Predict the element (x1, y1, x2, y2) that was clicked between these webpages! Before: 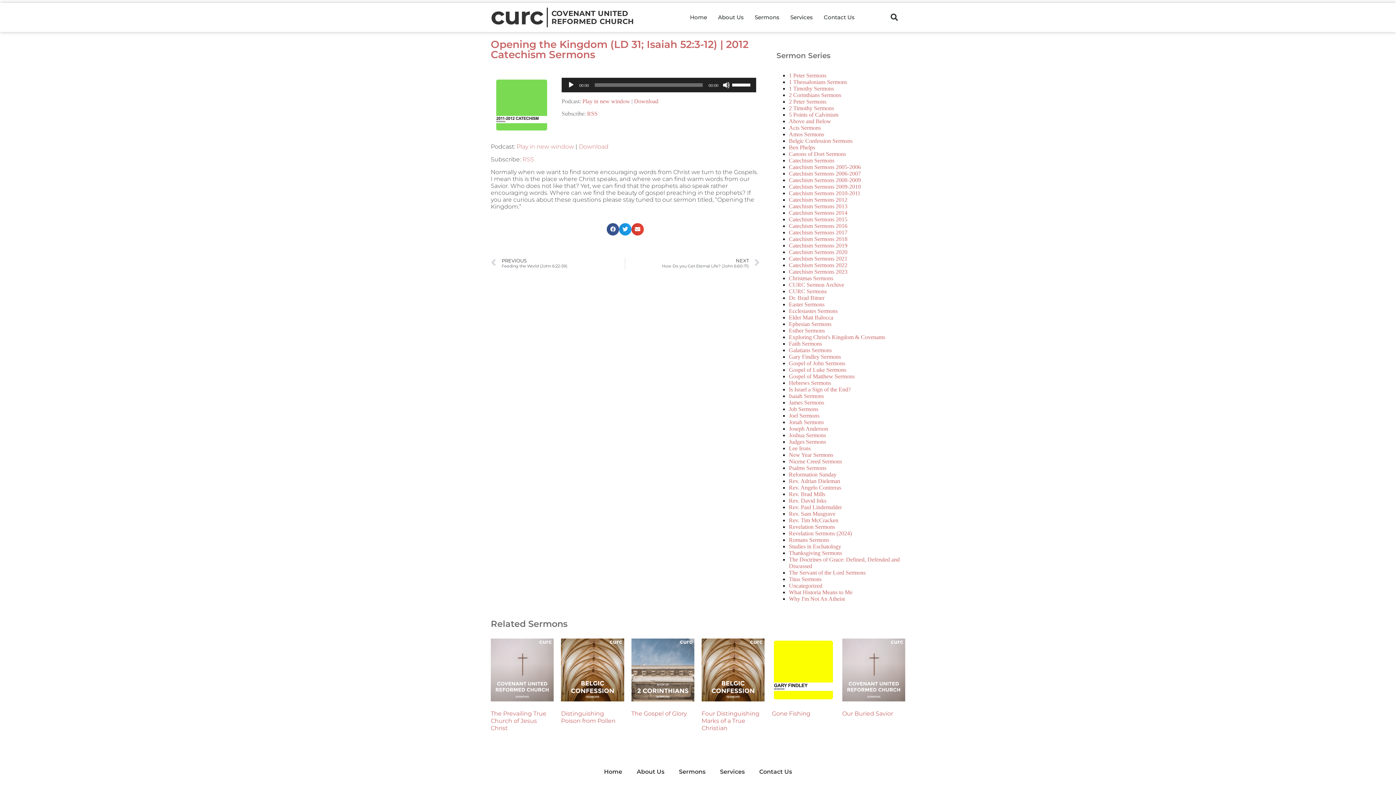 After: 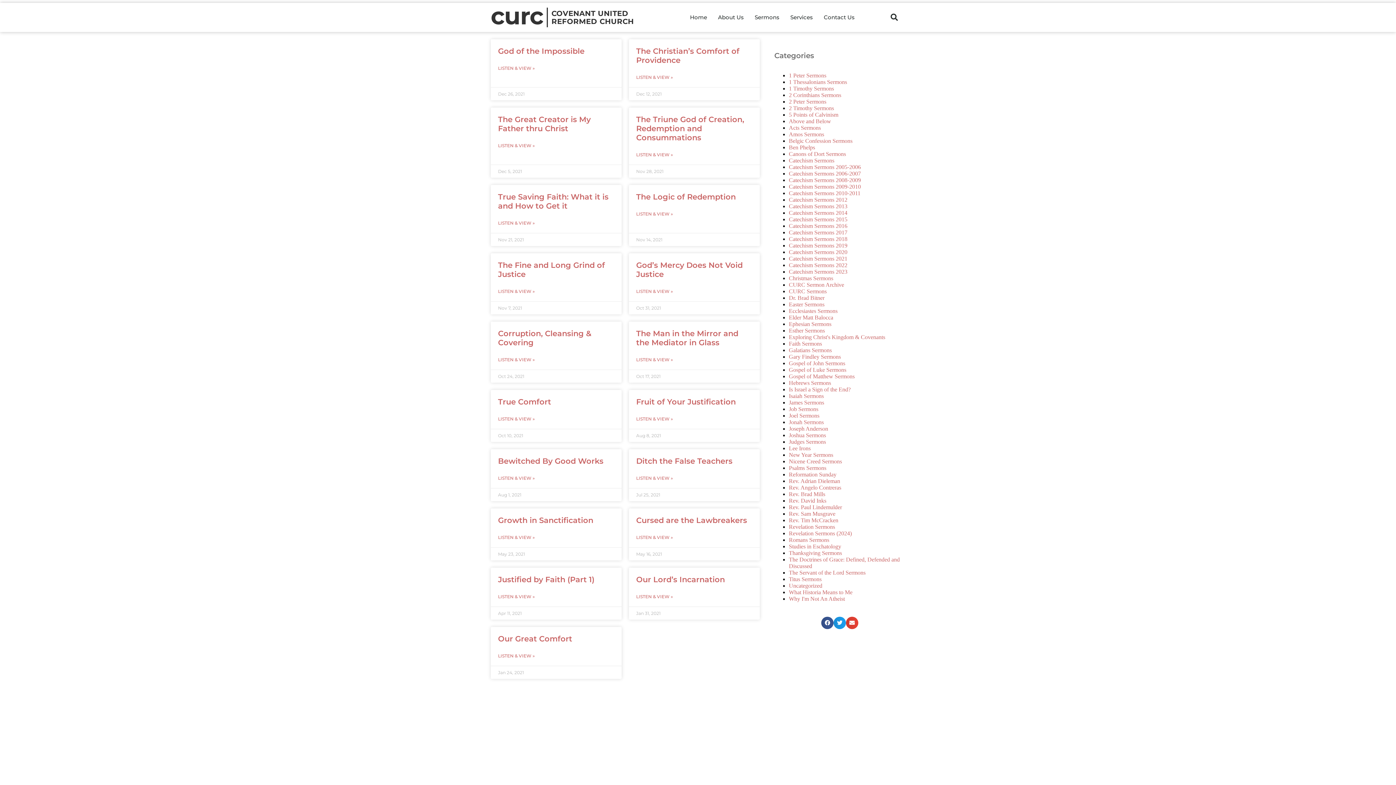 Action: label: Catechism Sermons 2021 bbox: (789, 255, 847, 261)